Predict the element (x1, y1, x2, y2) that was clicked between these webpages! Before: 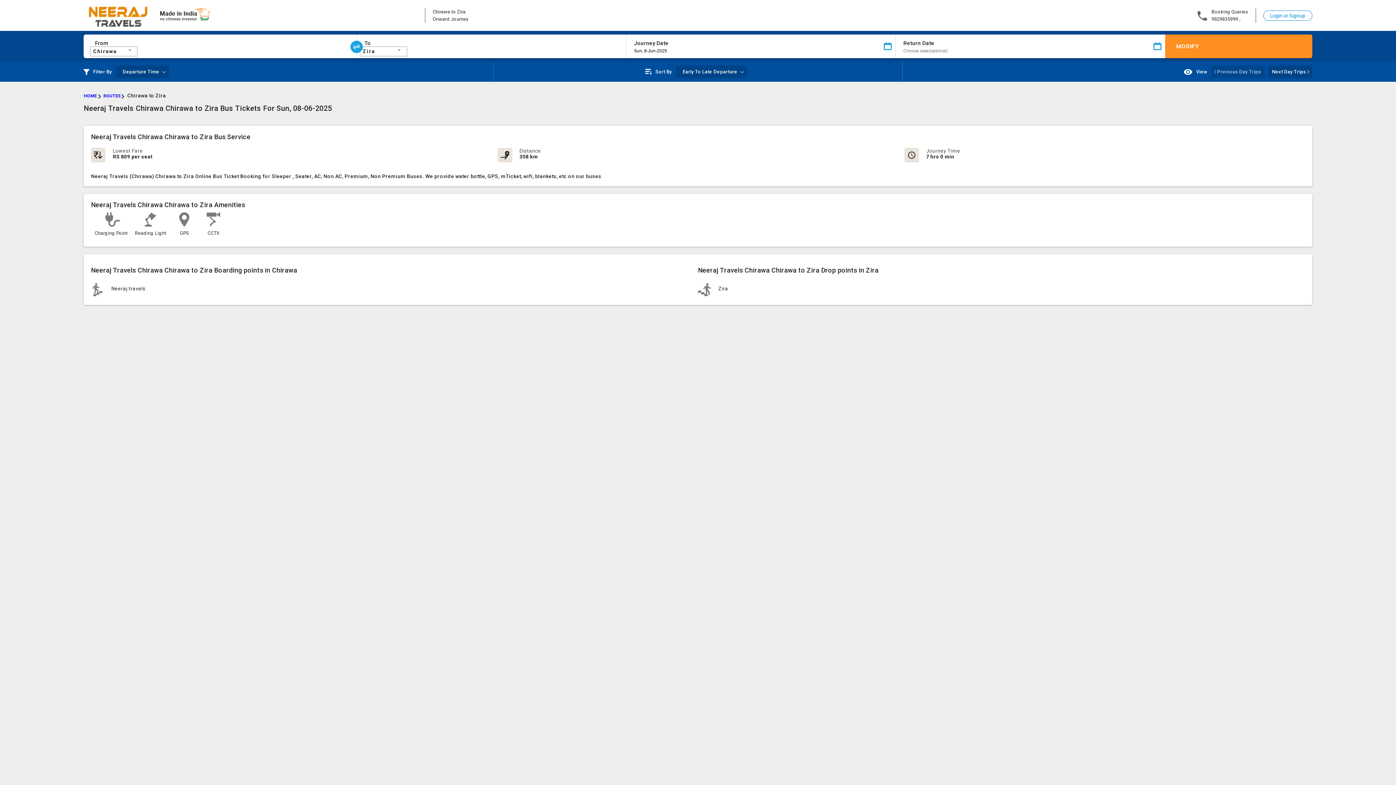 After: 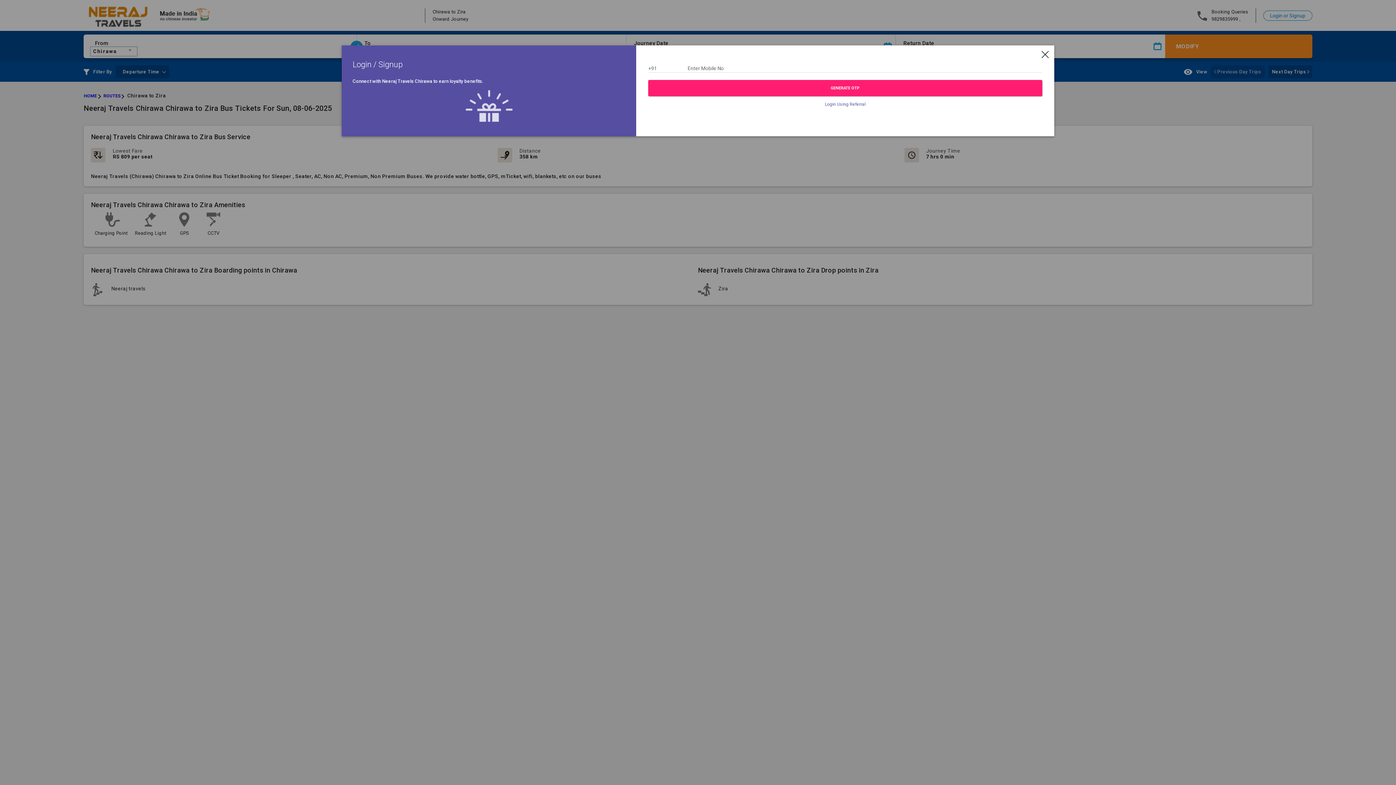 Action: bbox: (1270, 12, 1305, 18) label: Login or Signup